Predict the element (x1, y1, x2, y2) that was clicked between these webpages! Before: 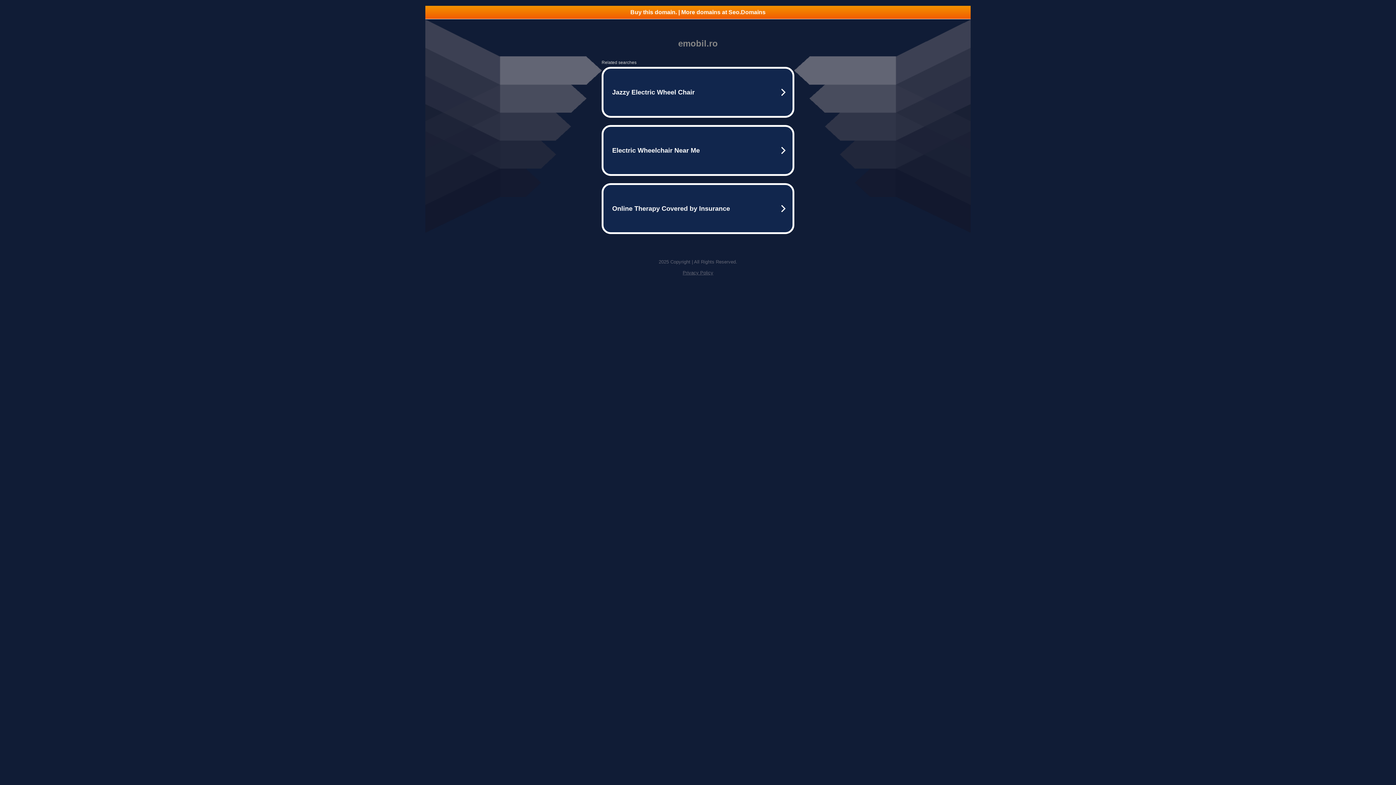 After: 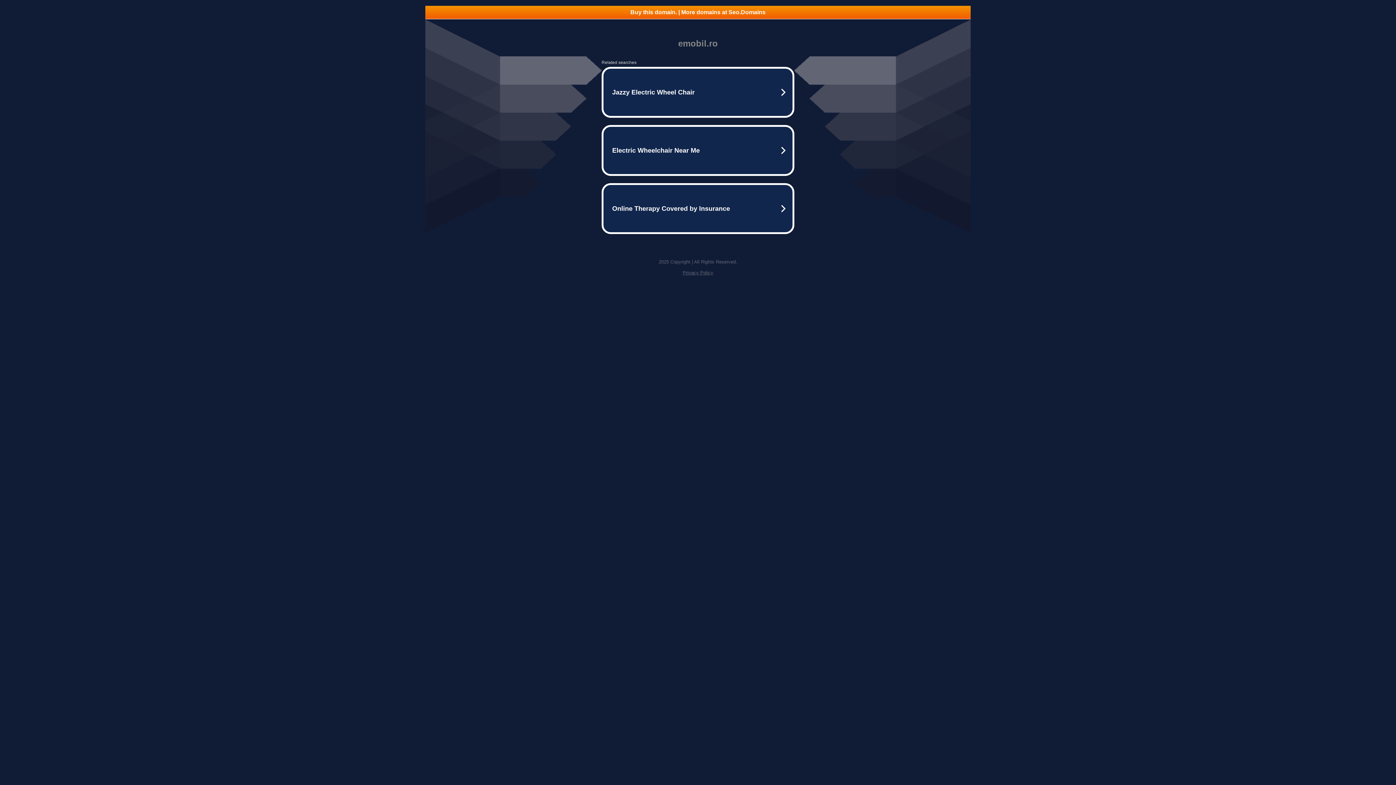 Action: bbox: (425, 5, 970, 18) label: Buy this domain. | More domains at Seo.Domains